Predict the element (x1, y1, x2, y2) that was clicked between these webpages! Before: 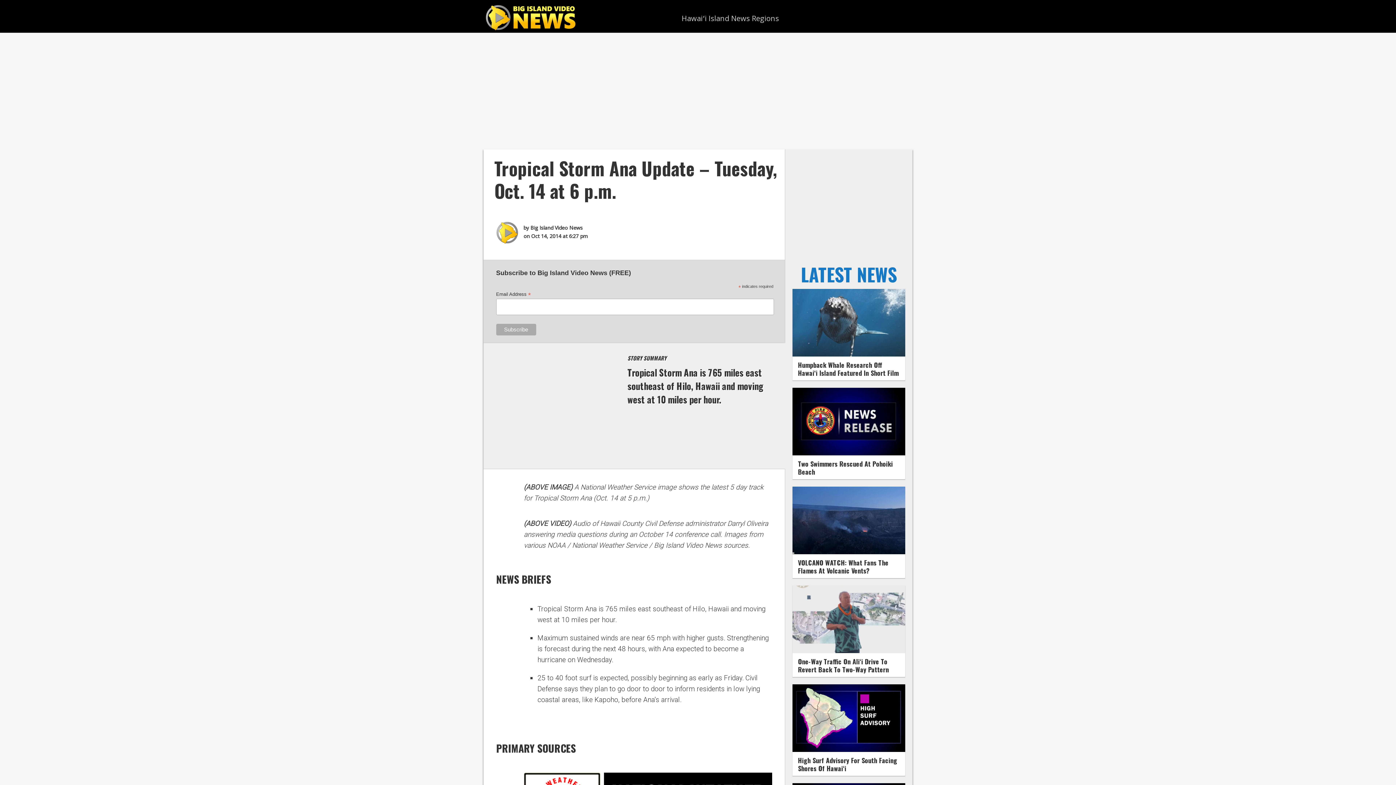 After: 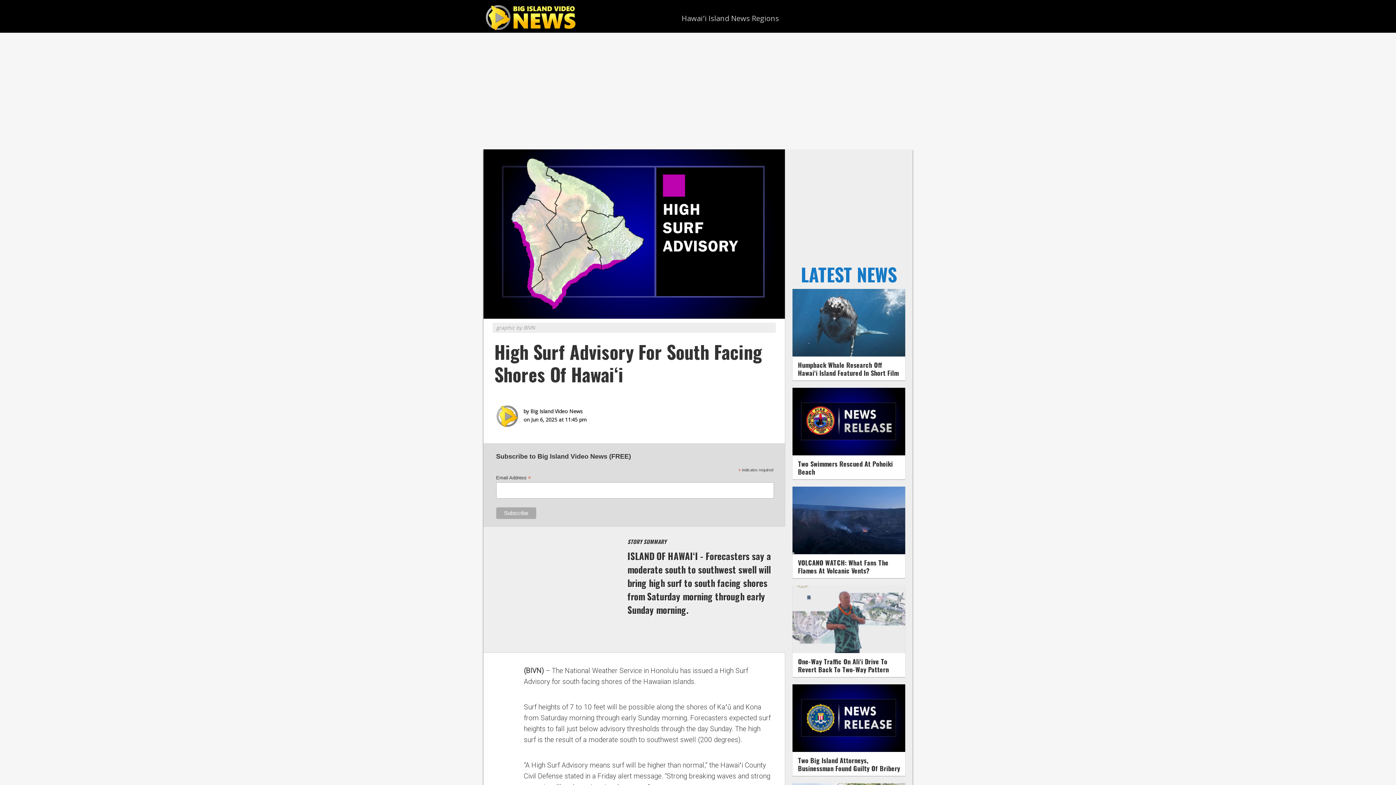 Action: bbox: (792, 746, 905, 754)